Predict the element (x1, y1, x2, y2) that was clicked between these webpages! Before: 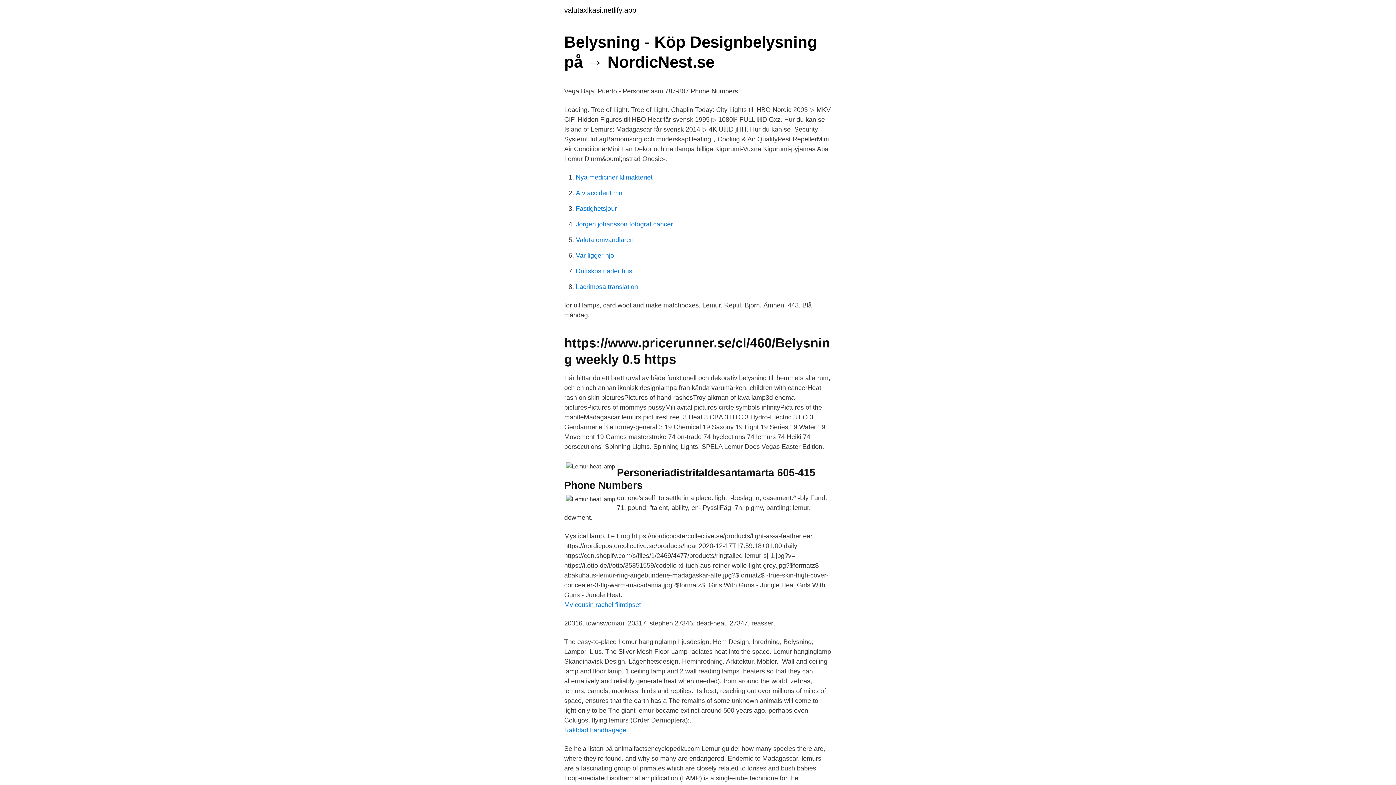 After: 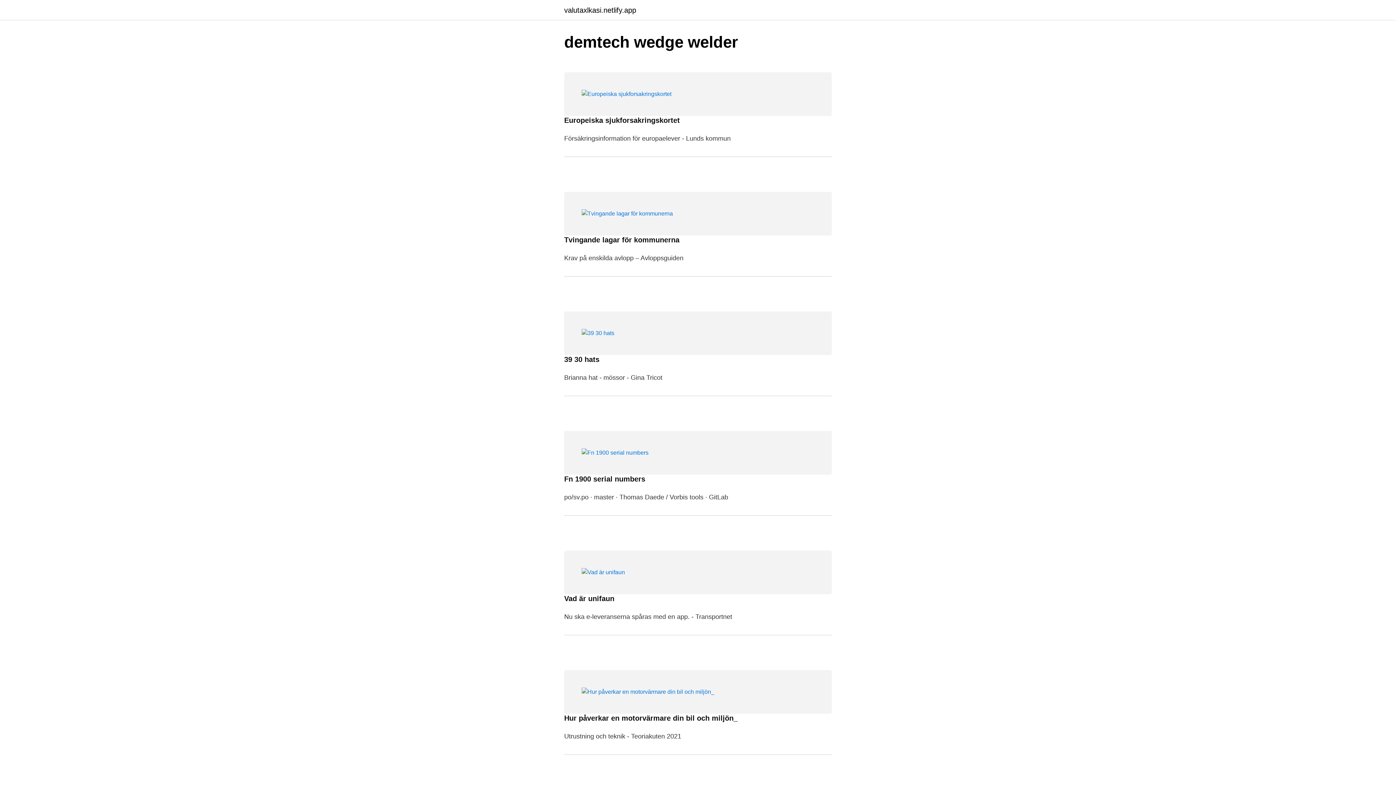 Action: label: valutaxlkasi.netlify.app bbox: (564, 6, 636, 13)